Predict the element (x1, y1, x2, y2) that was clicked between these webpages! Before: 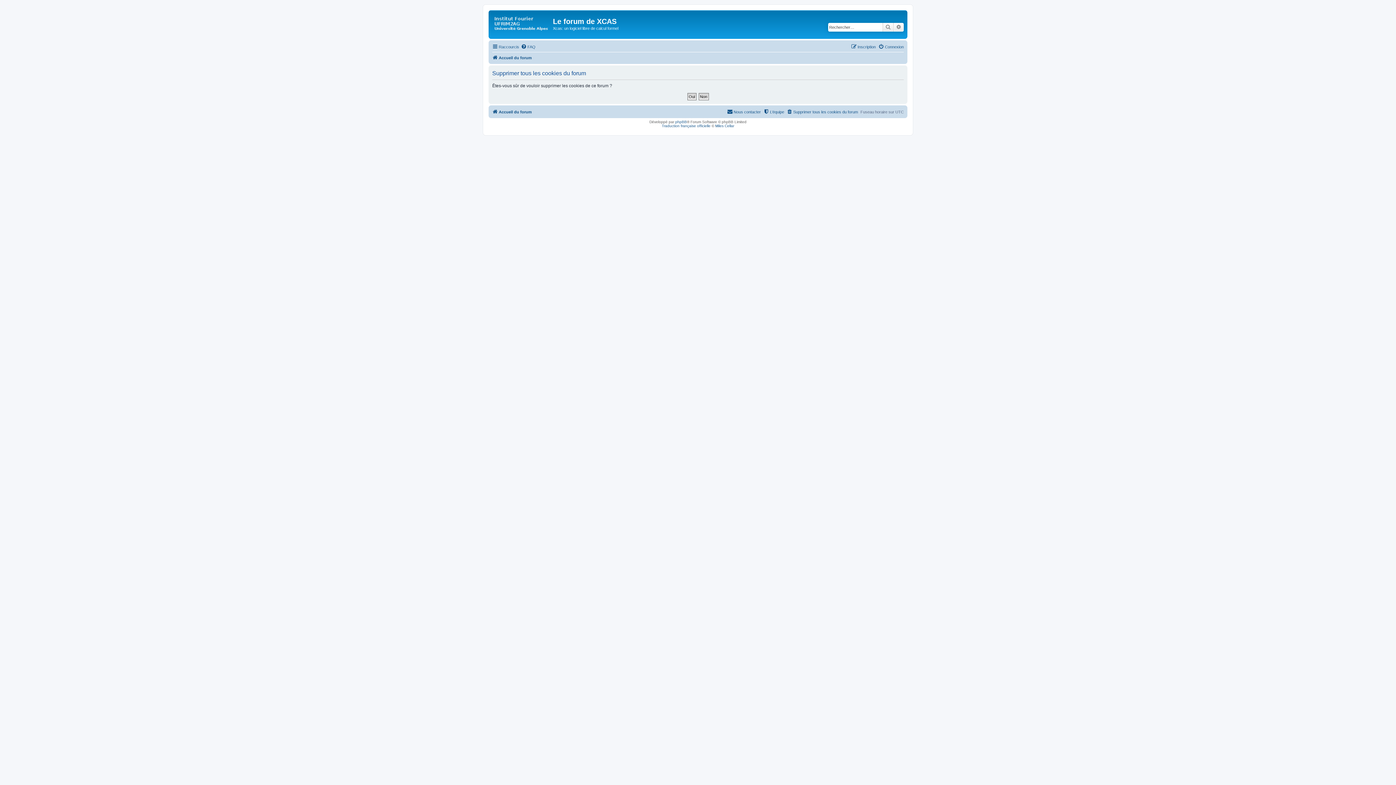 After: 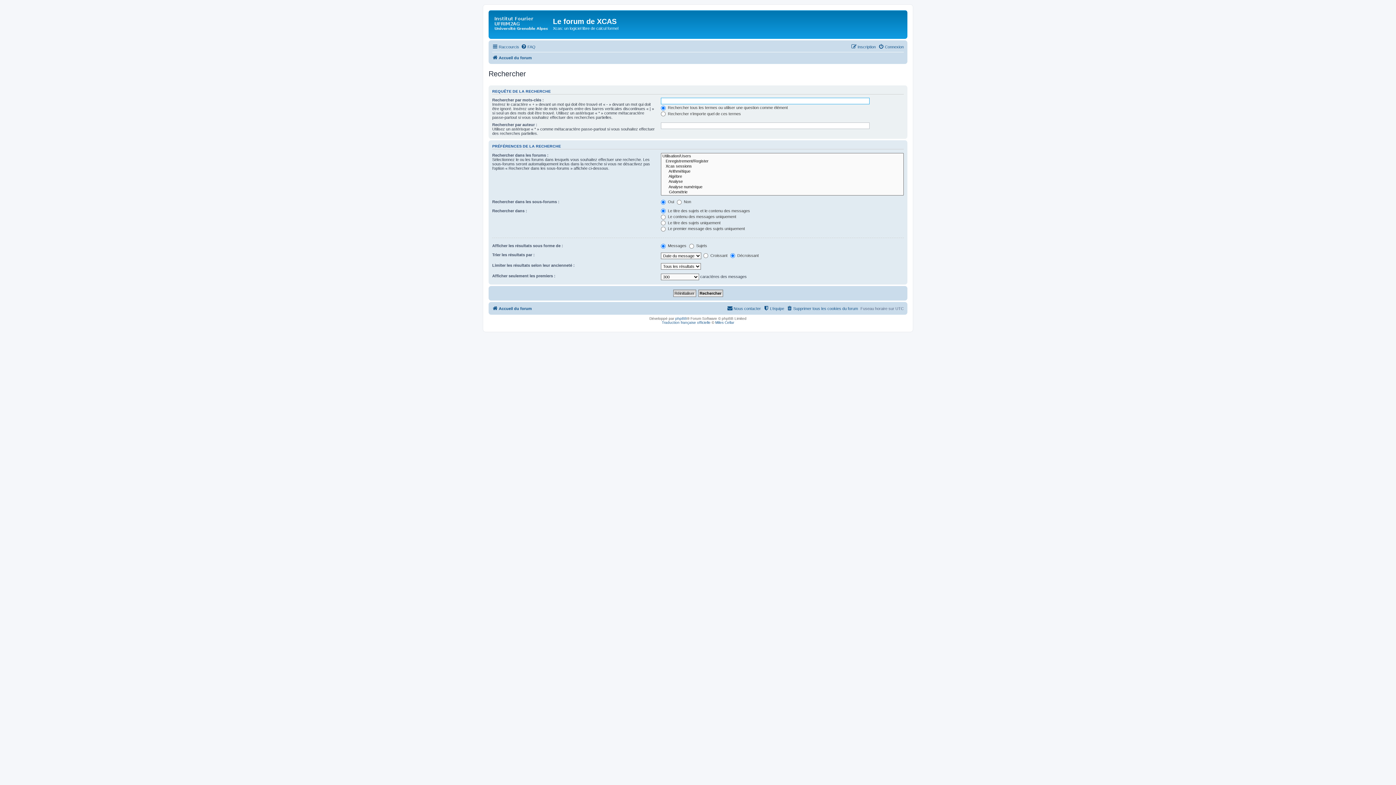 Action: label: Rechercher bbox: (882, 22, 893, 31)